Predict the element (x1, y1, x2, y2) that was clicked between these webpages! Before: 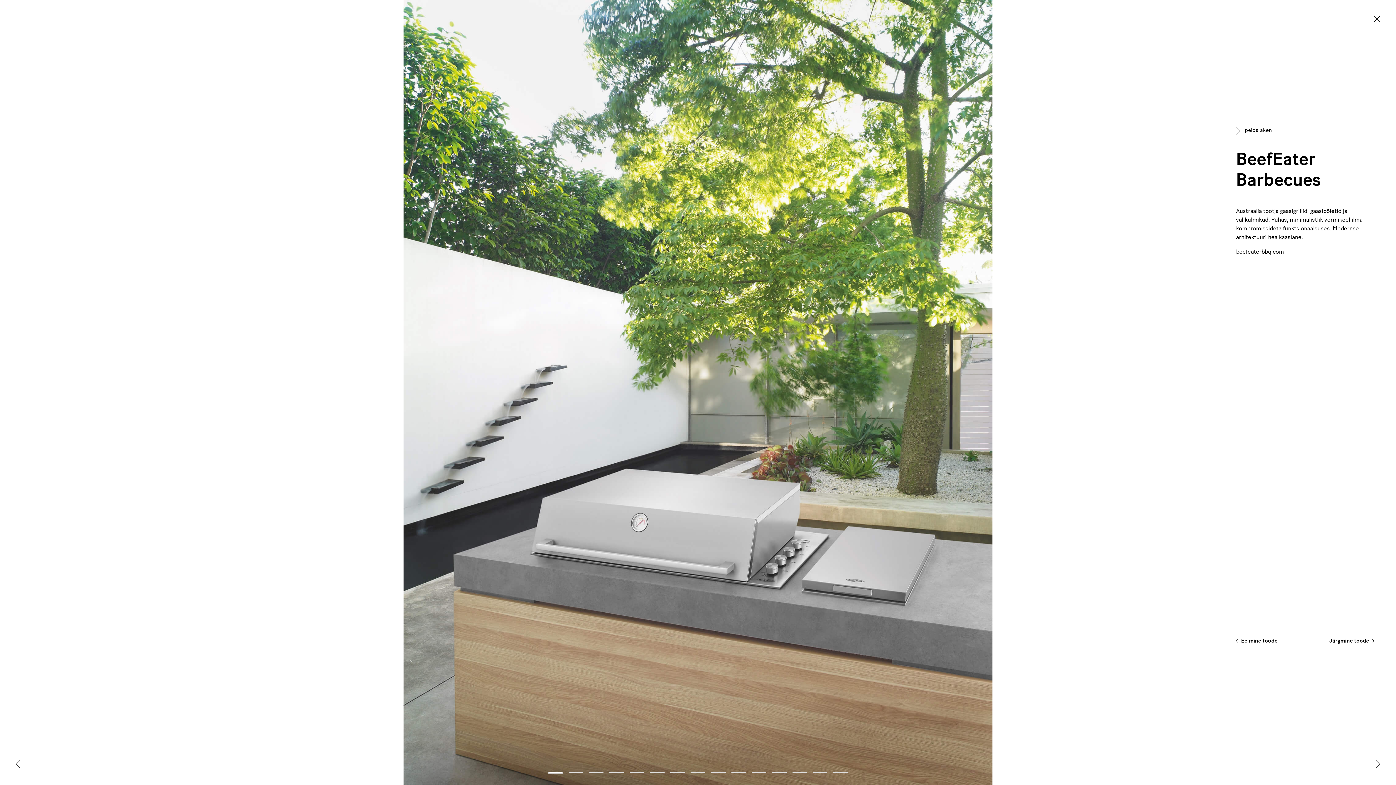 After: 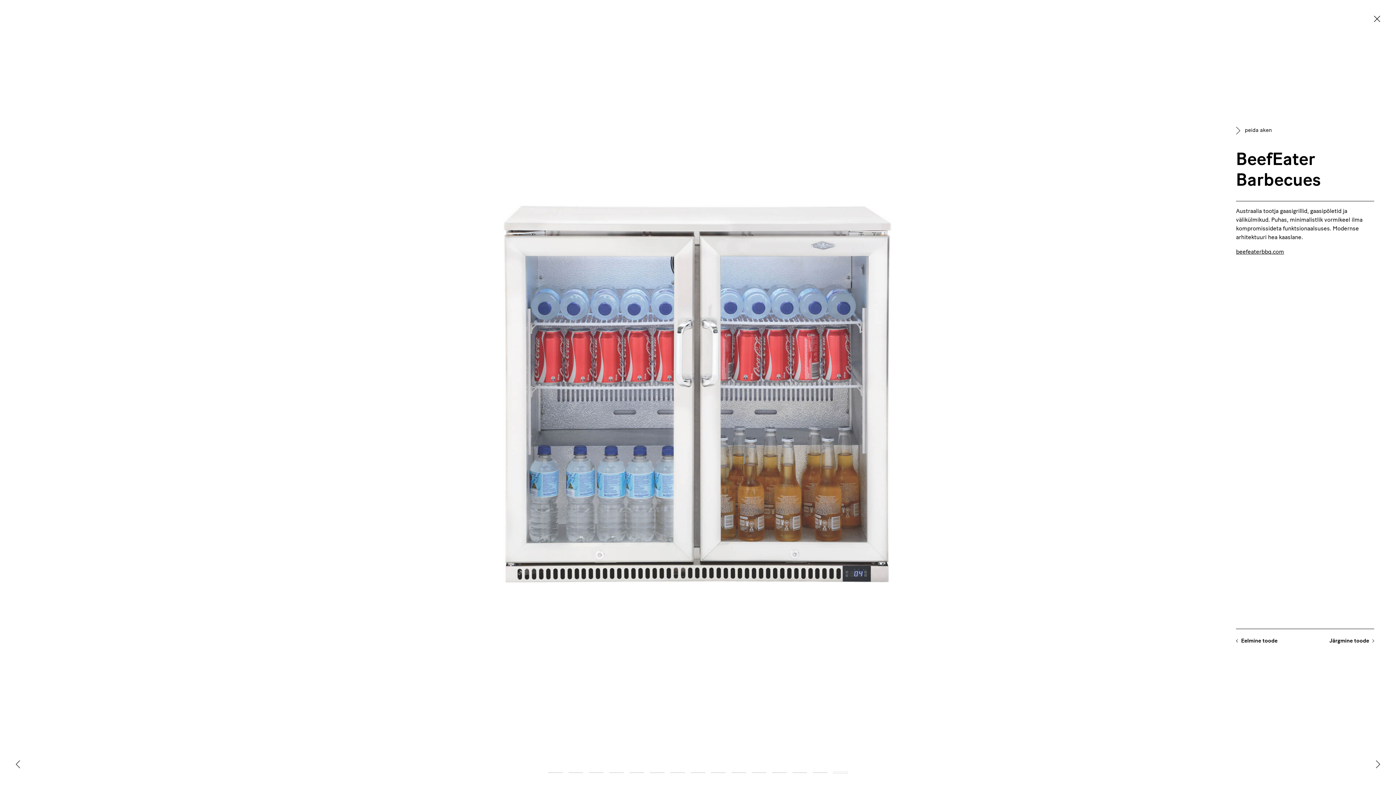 Action: label: Previous bbox: (10, 756, 26, 772)